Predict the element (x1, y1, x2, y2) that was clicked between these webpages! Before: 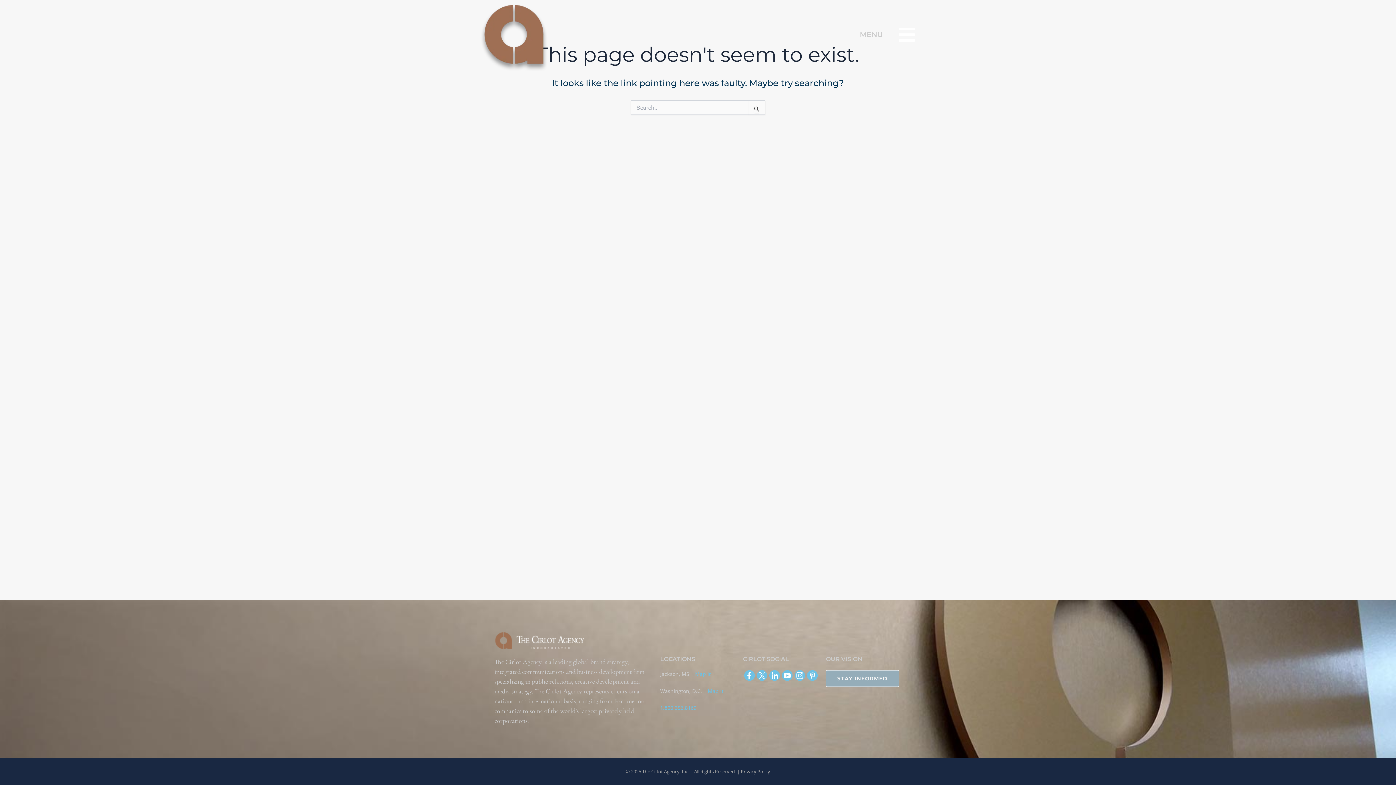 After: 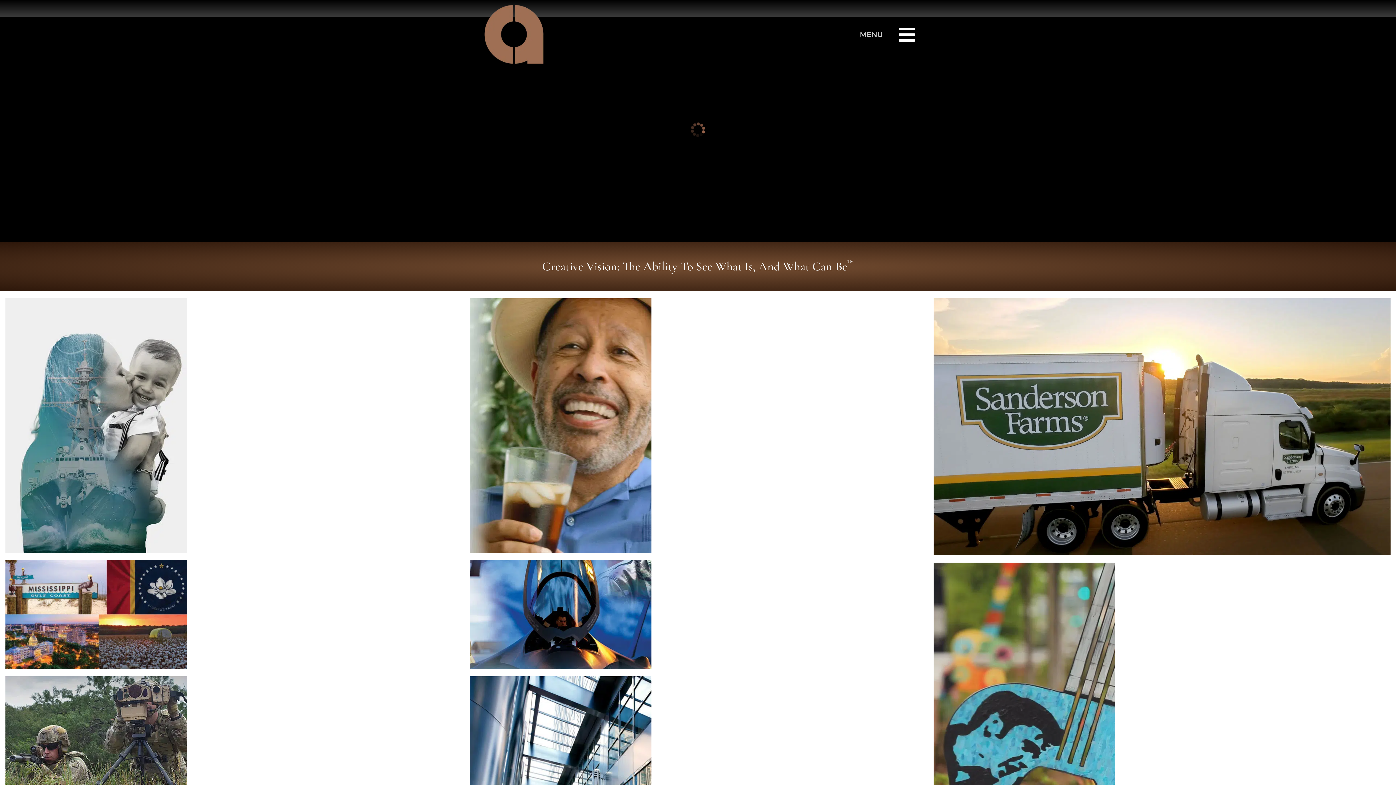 Action: bbox: (494, 632, 585, 650)